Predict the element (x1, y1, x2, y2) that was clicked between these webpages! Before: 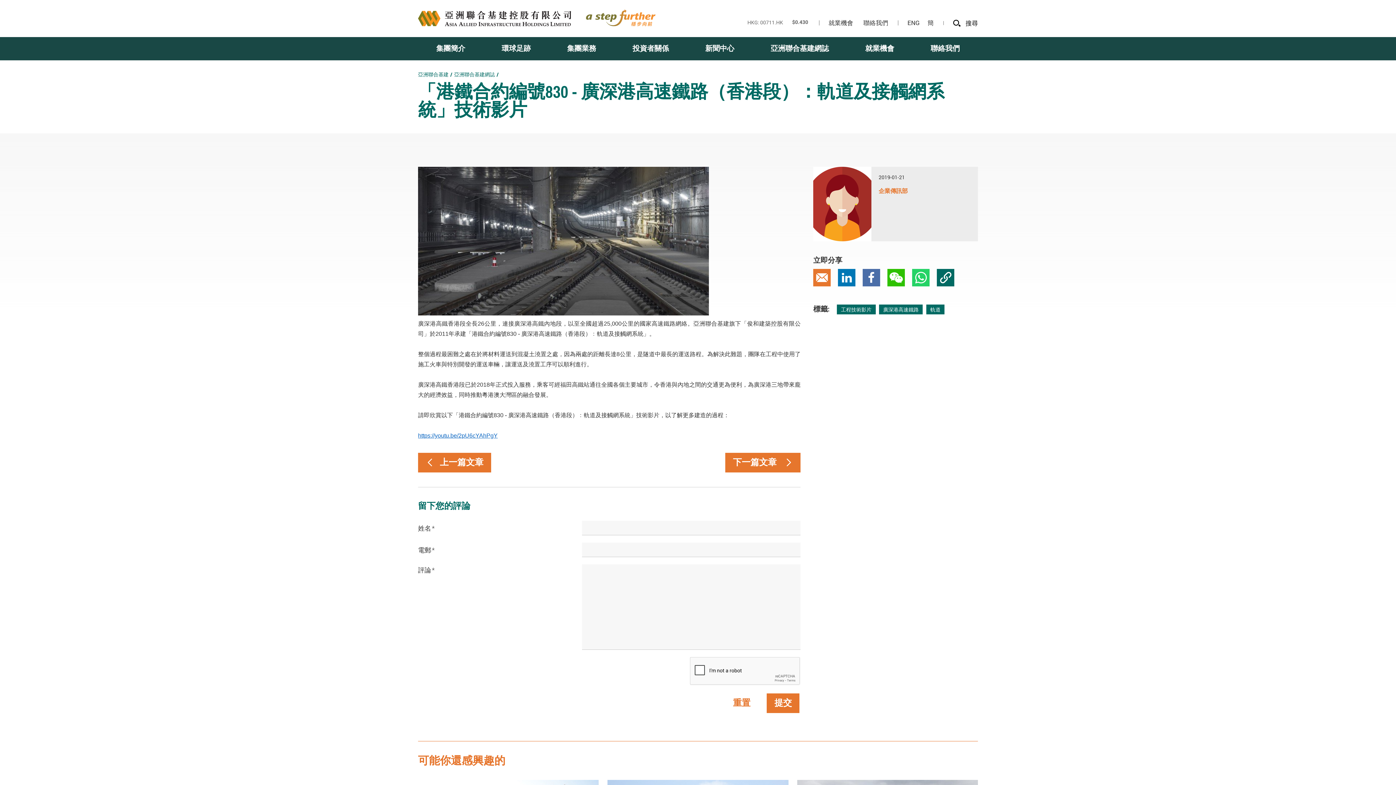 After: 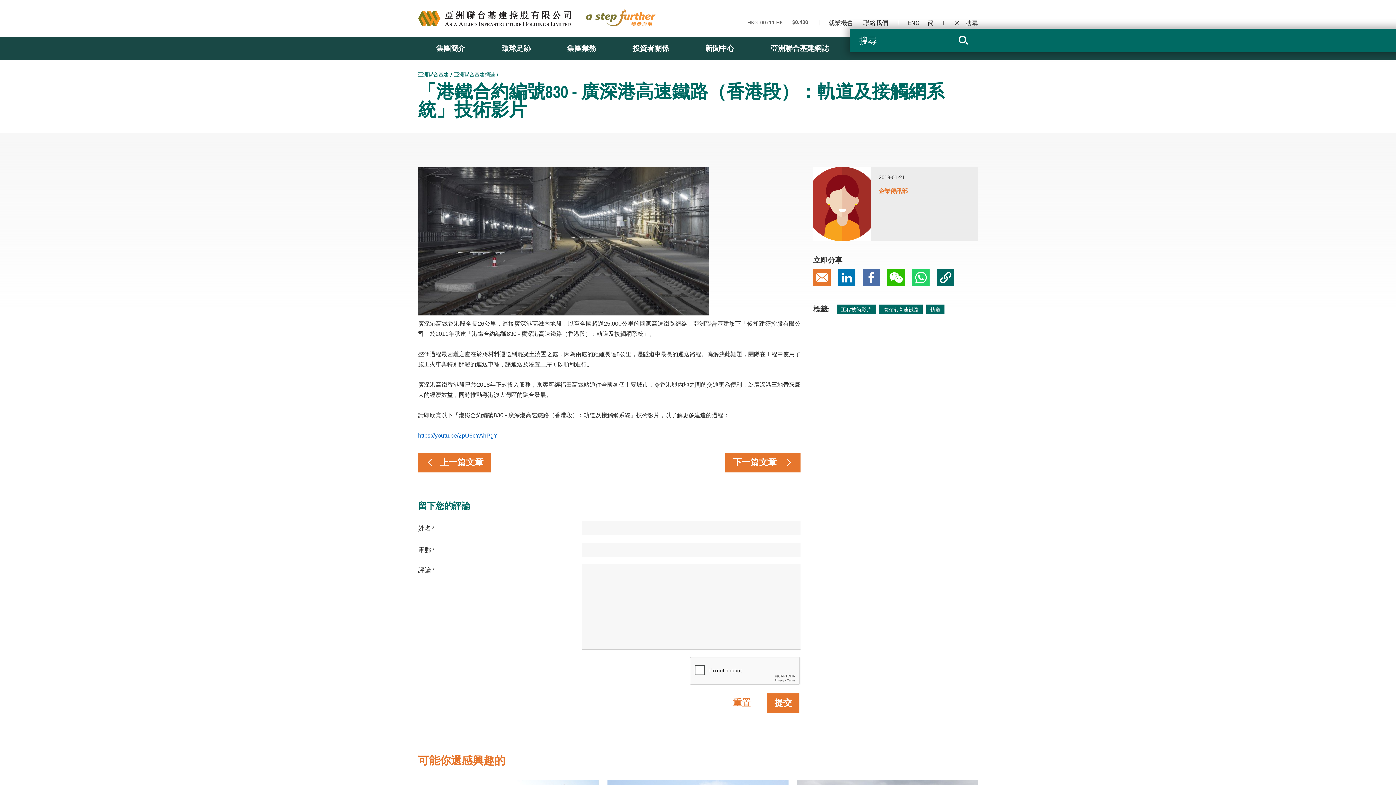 Action: label: 搜尋 bbox: (953, 19, 978, 26)